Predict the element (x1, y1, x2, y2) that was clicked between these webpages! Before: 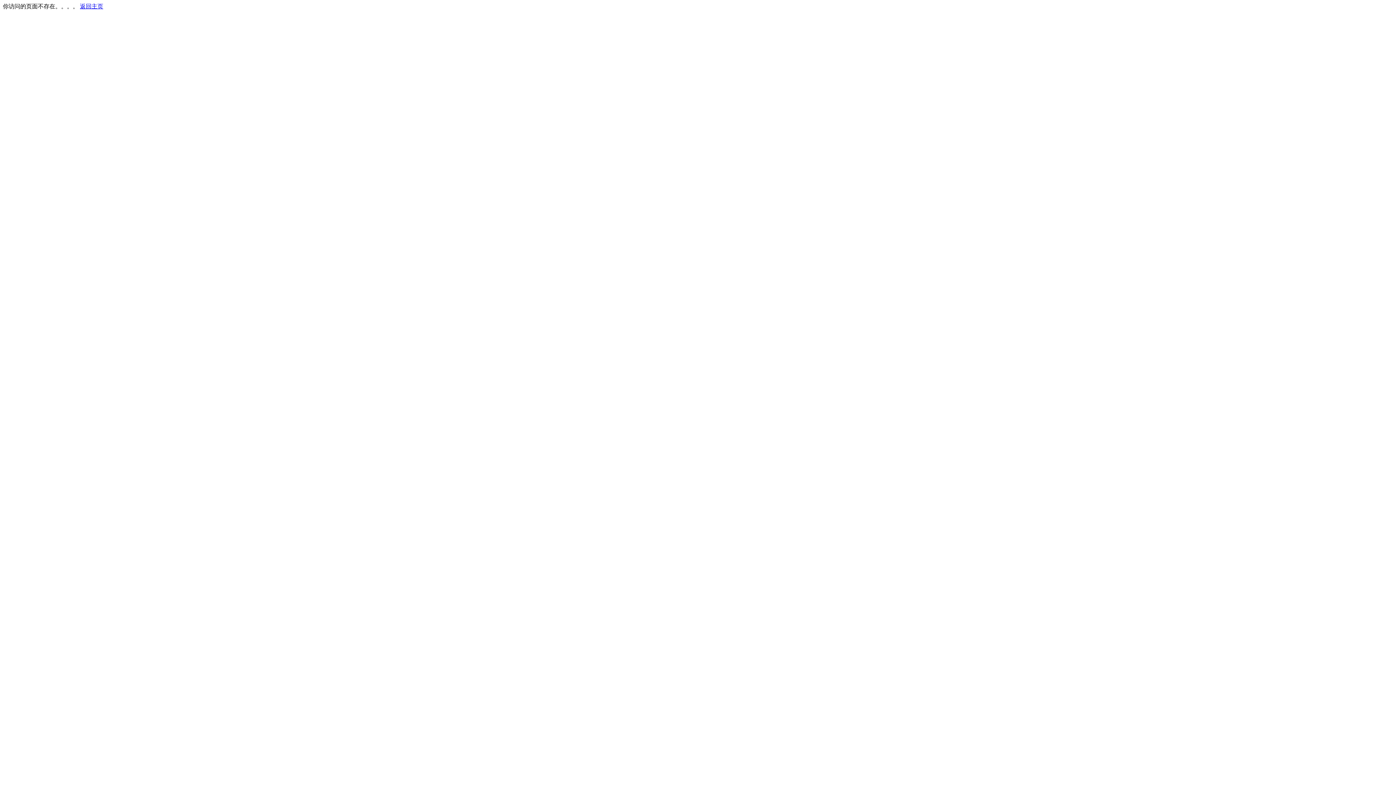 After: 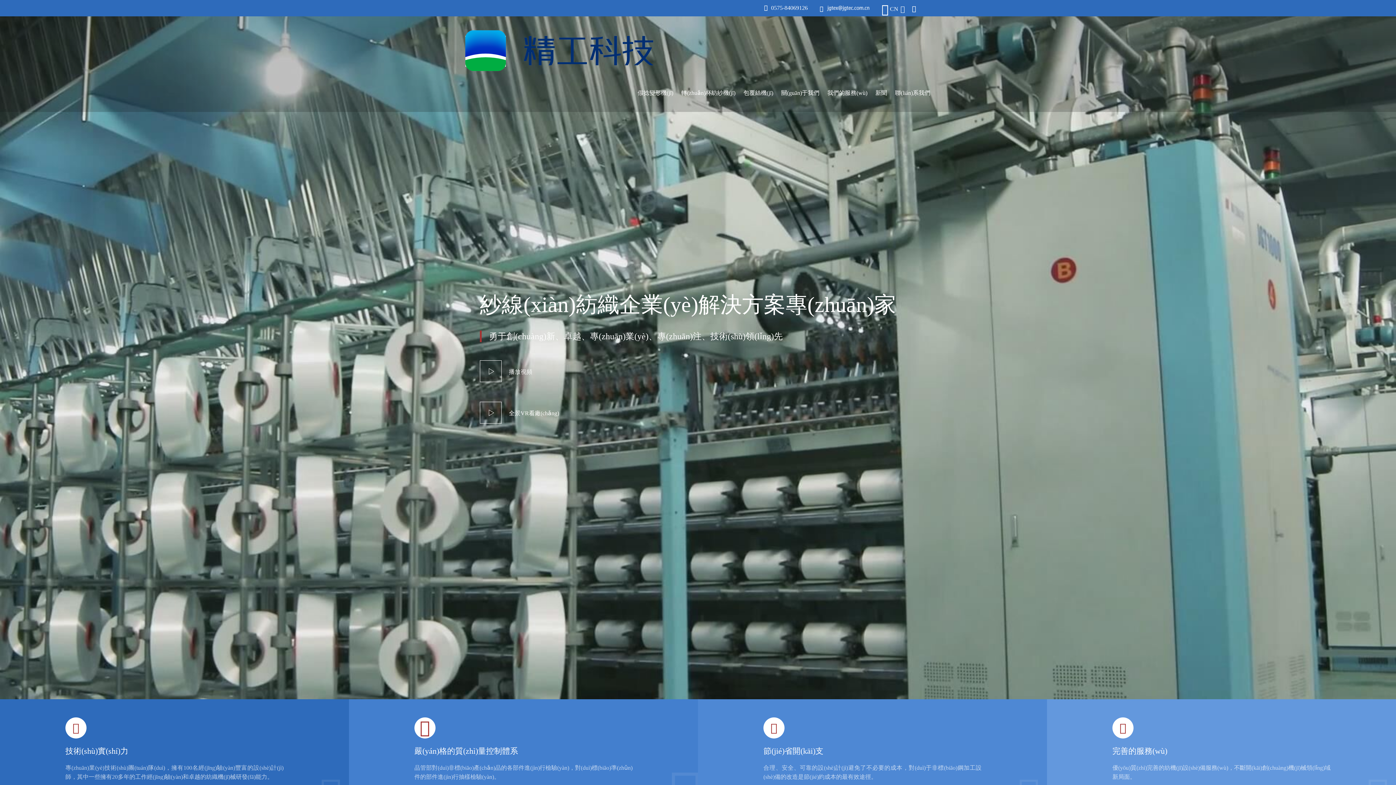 Action: label: 返回主页 bbox: (80, 3, 103, 9)